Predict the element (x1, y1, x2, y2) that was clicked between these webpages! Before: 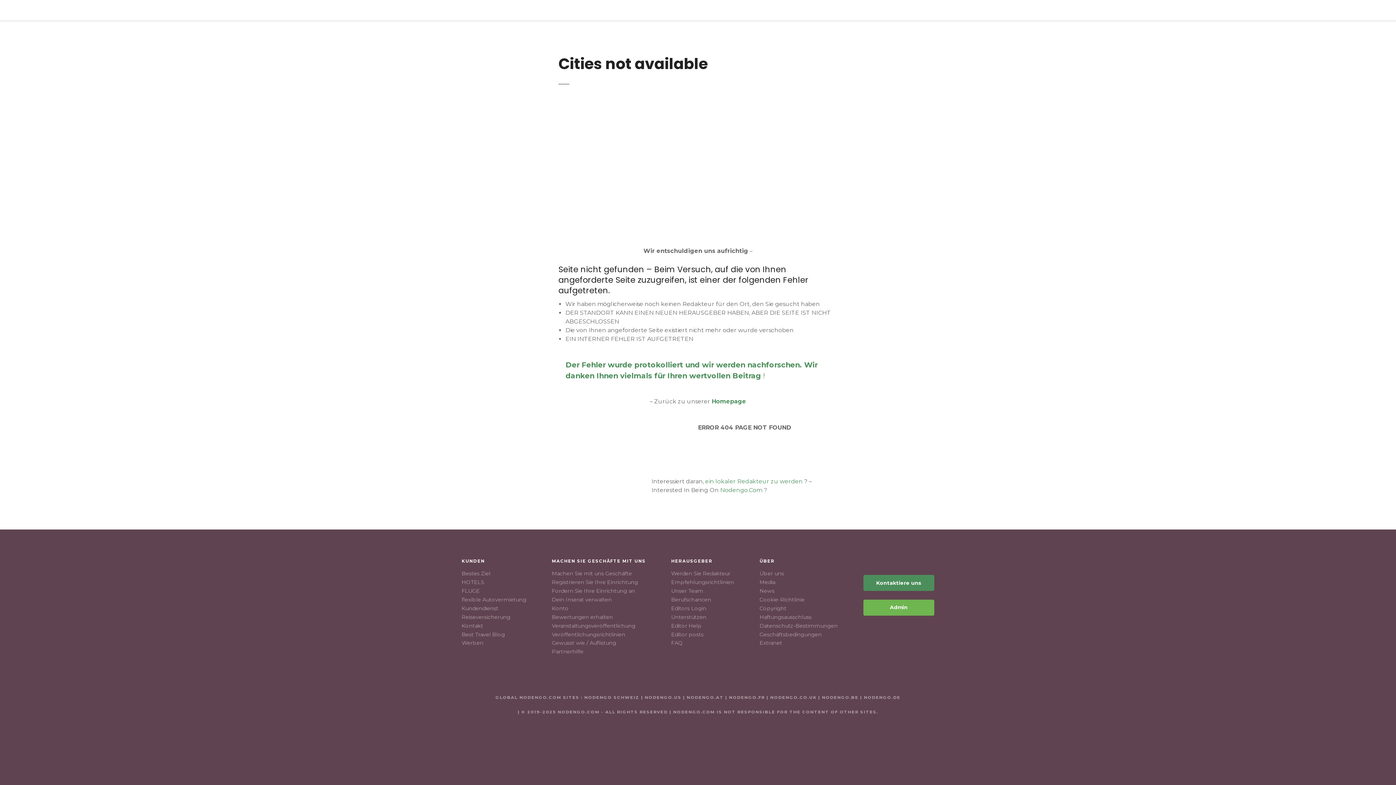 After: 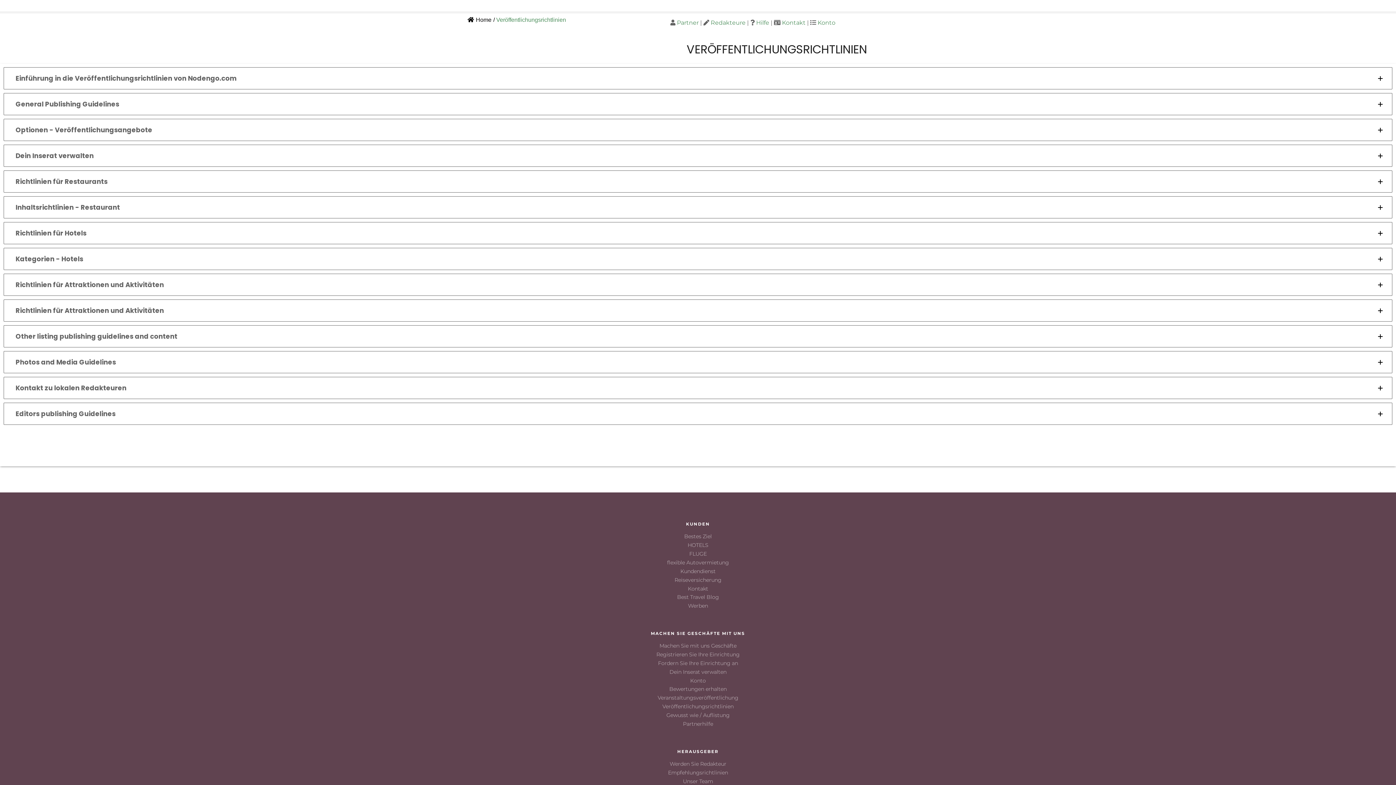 Action: label: Veröffentlichungsrichtlinien bbox: (552, 631, 656, 638)